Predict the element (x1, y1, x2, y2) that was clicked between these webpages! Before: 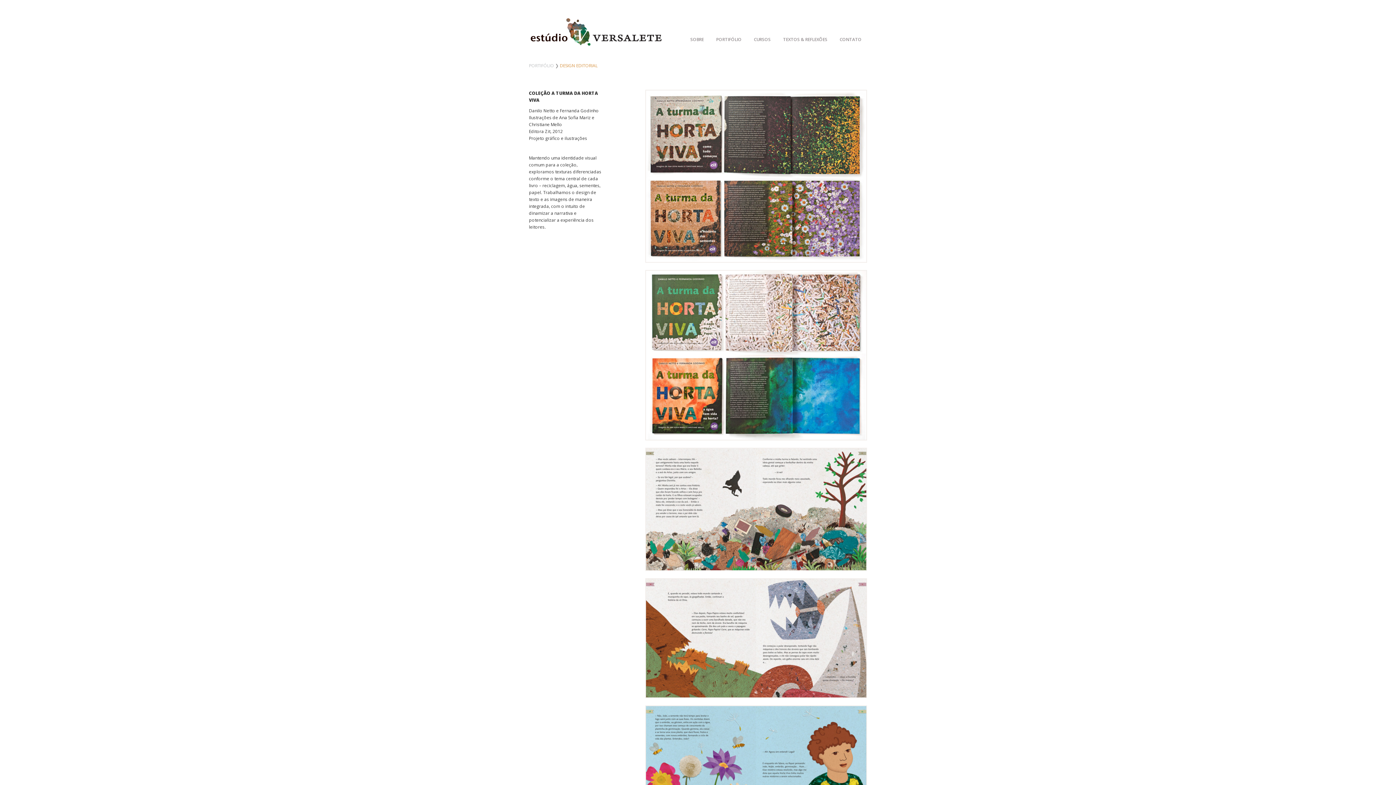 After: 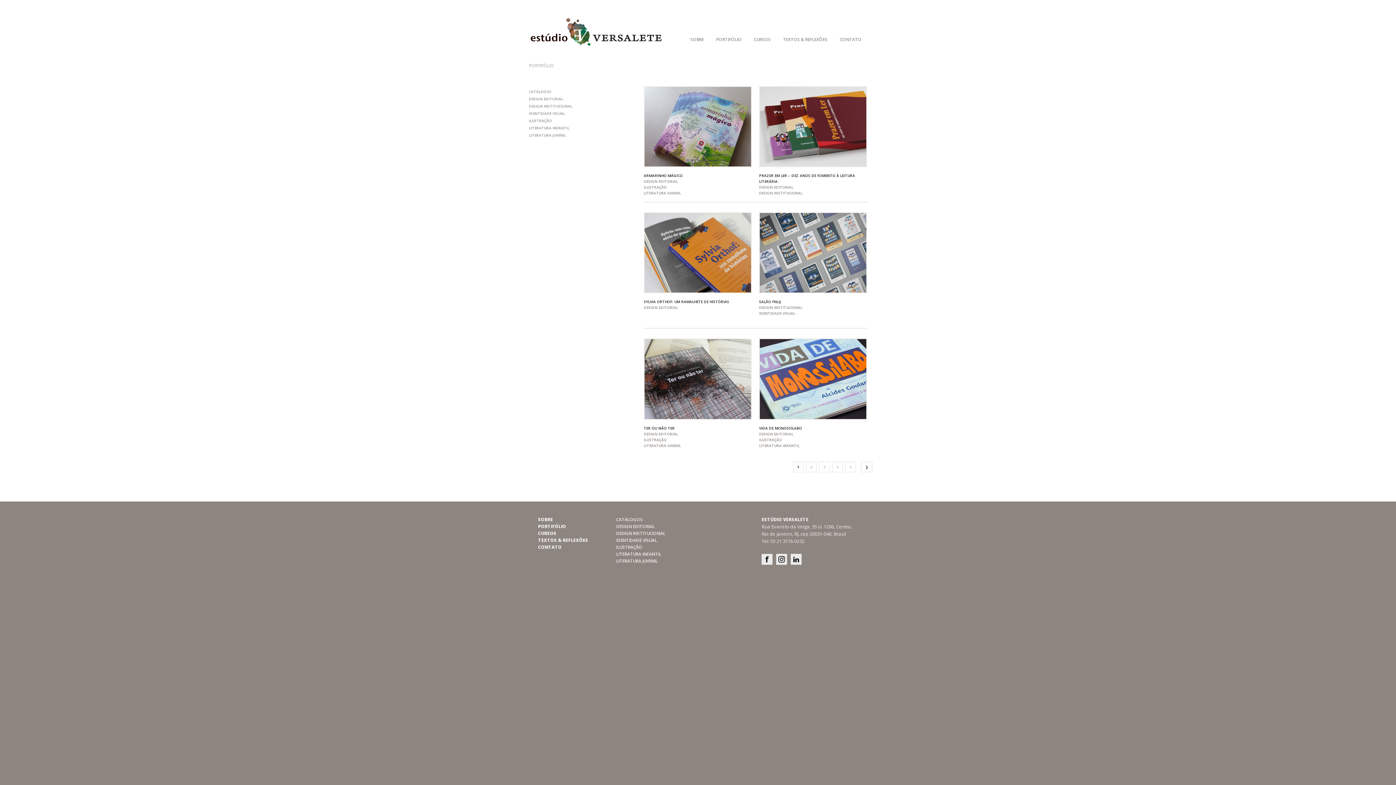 Action: bbox: (716, 36, 741, 42) label: PORTIFÓLIO